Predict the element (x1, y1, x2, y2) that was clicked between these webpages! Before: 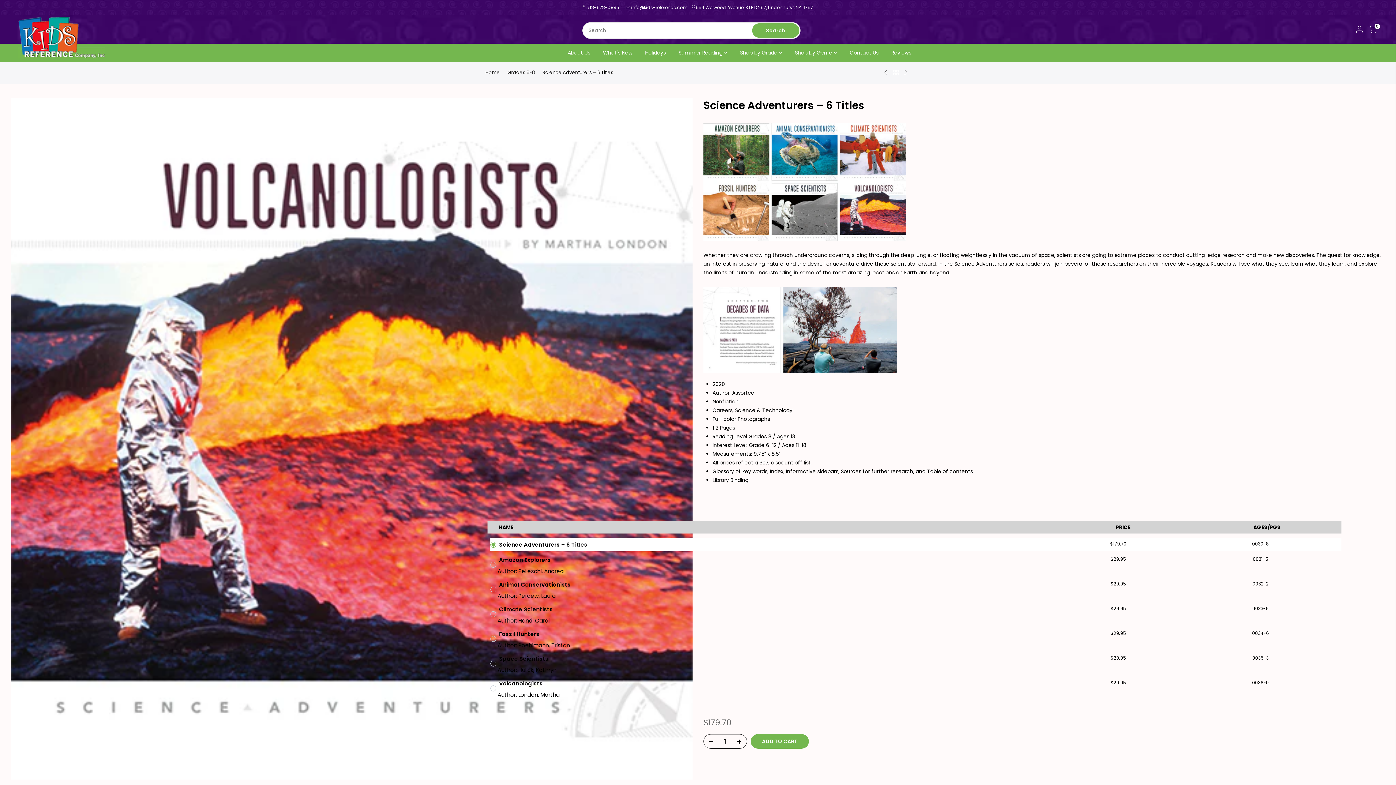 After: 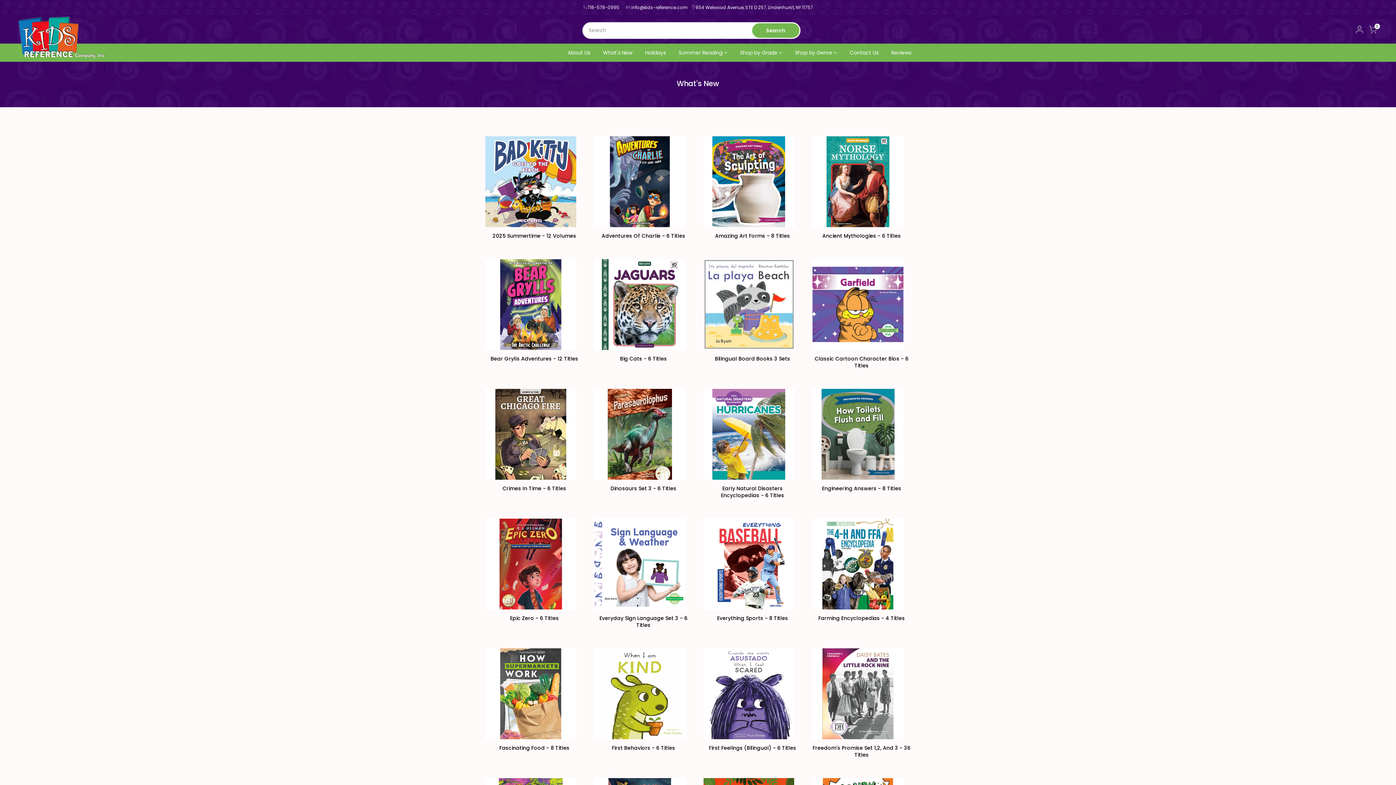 Action: bbox: (596, 43, 638, 61) label: What's New